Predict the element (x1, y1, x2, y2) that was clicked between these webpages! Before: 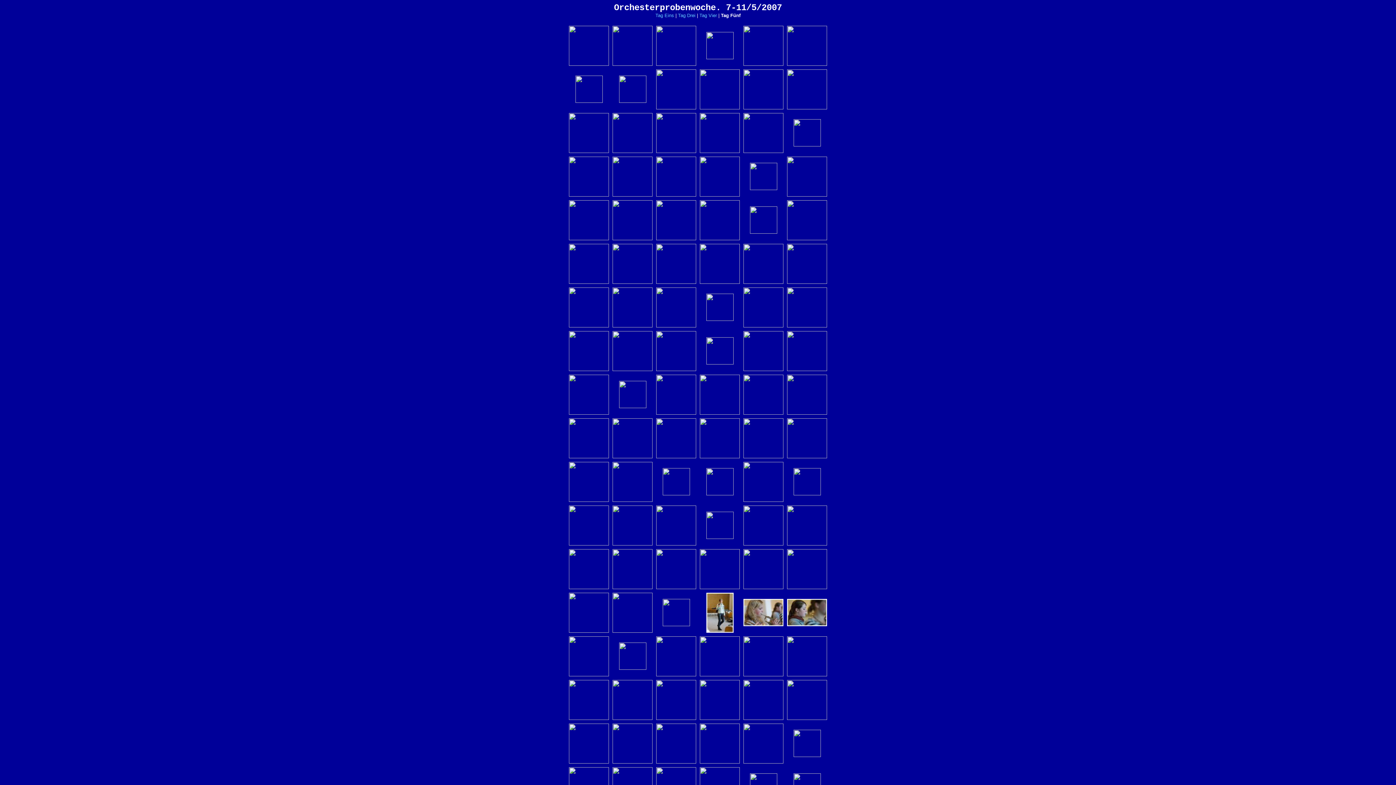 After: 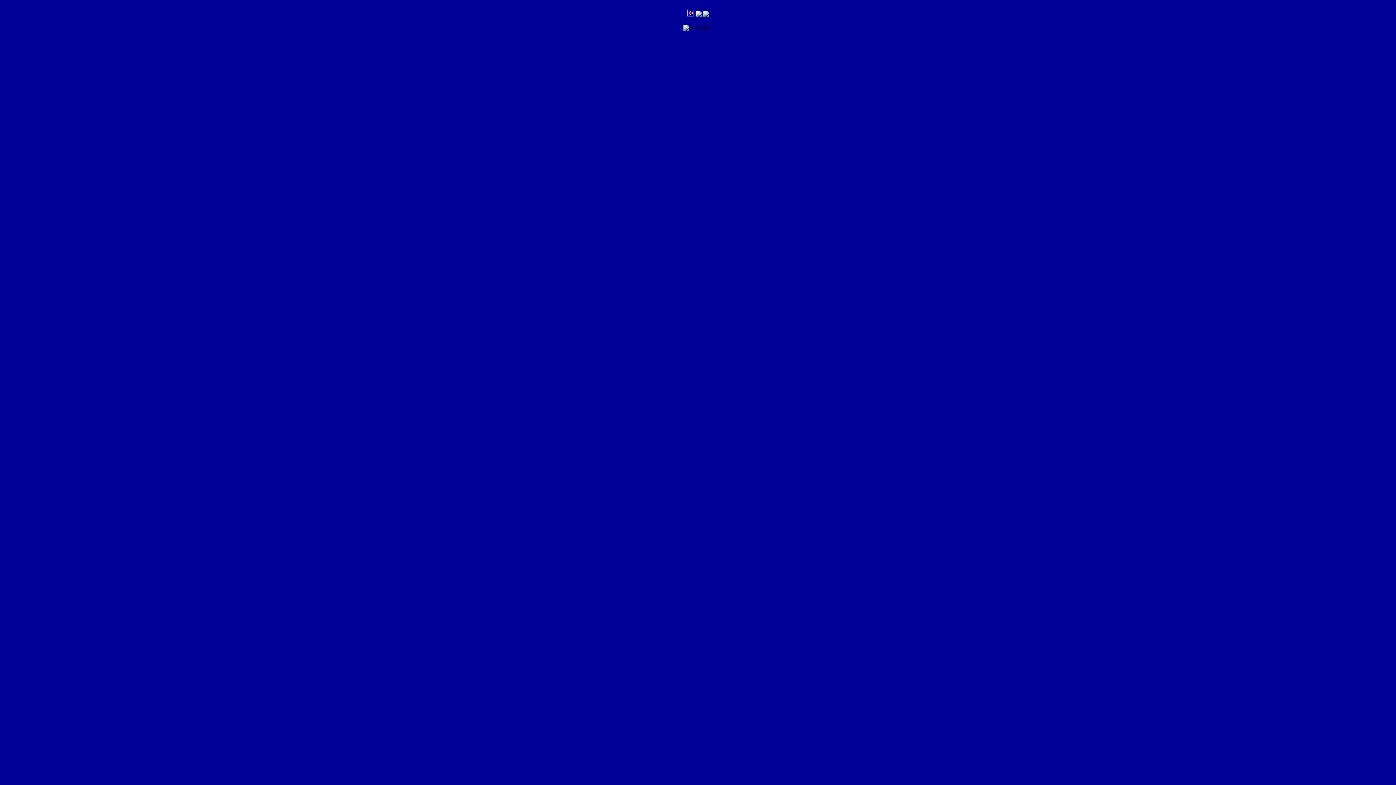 Action: bbox: (700, 191, 740, 197)